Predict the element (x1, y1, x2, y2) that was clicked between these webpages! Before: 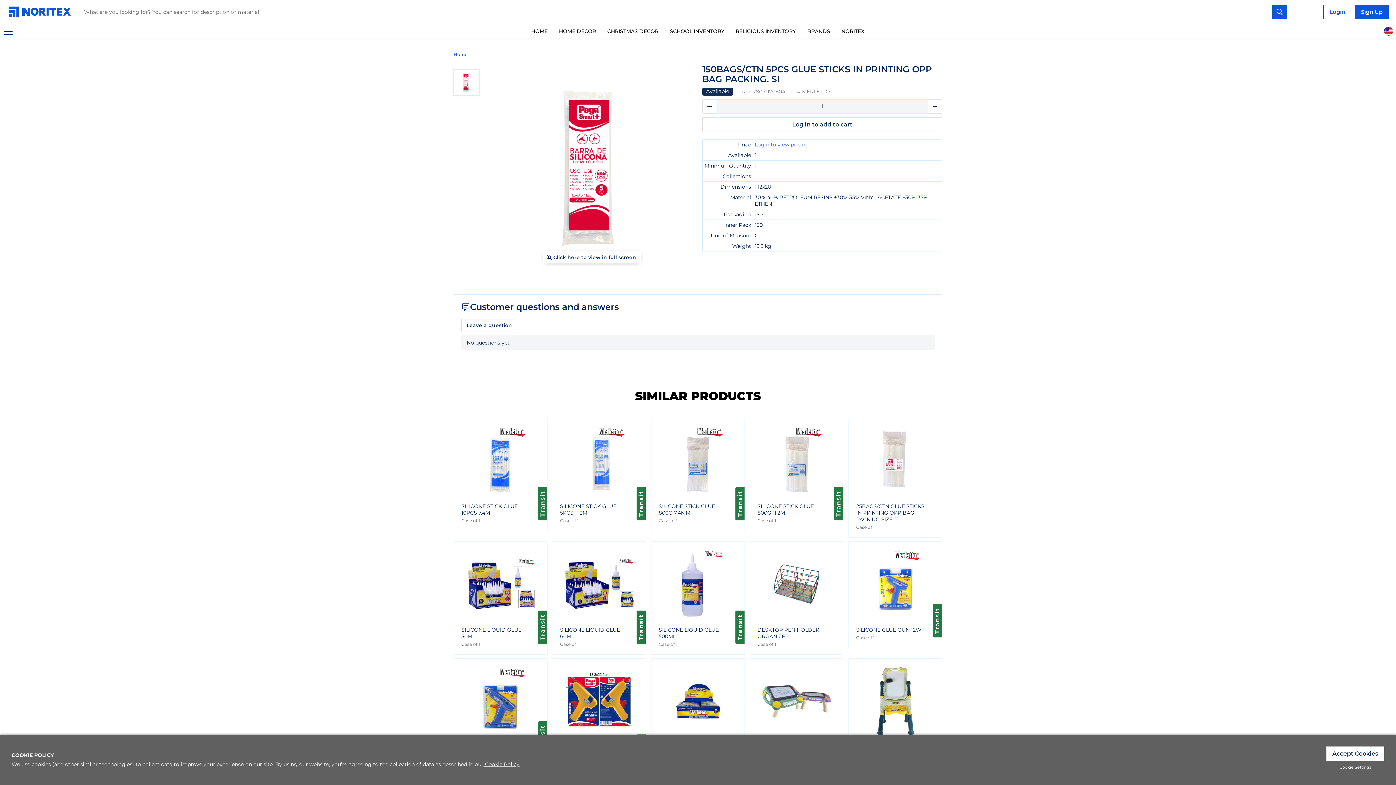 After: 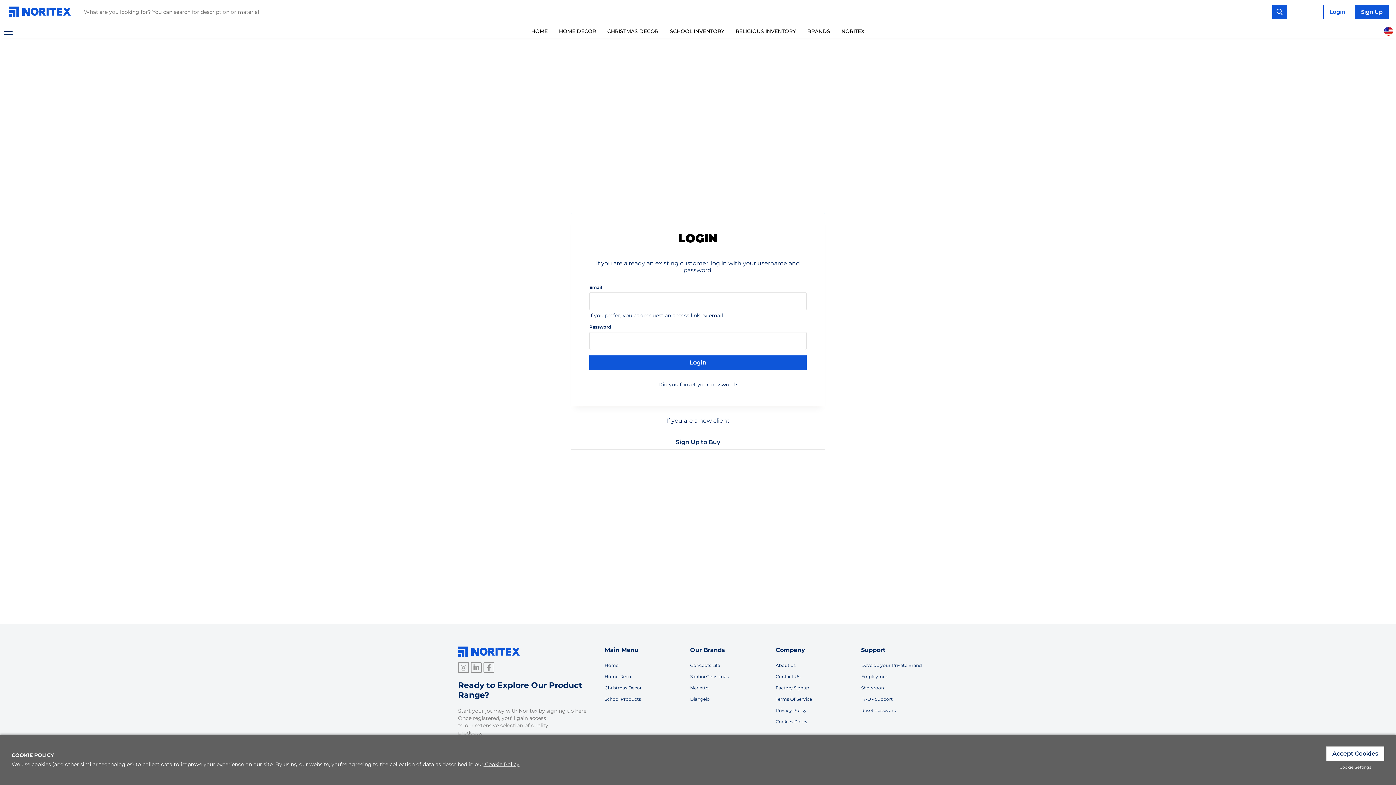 Action: bbox: (754, 141, 809, 148) label: Login to view pricing